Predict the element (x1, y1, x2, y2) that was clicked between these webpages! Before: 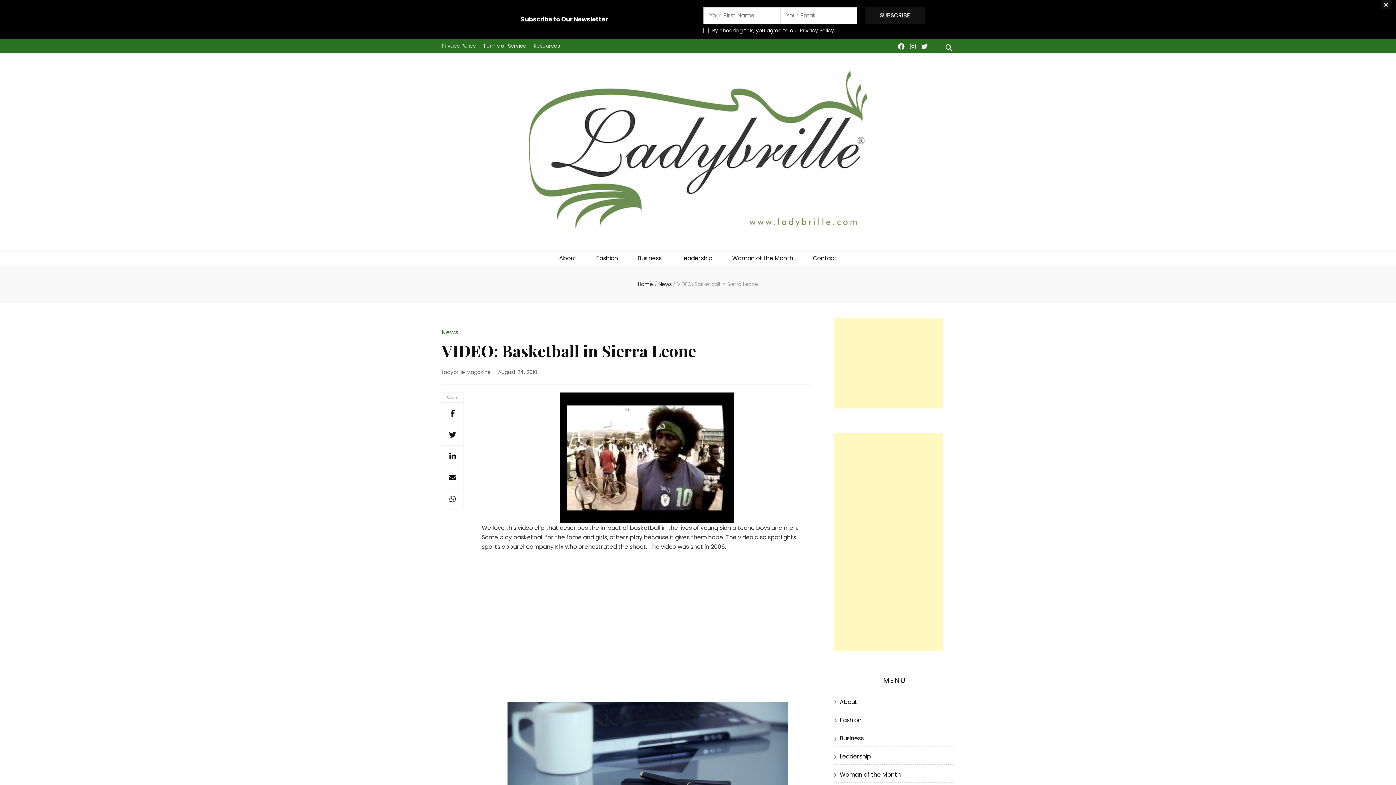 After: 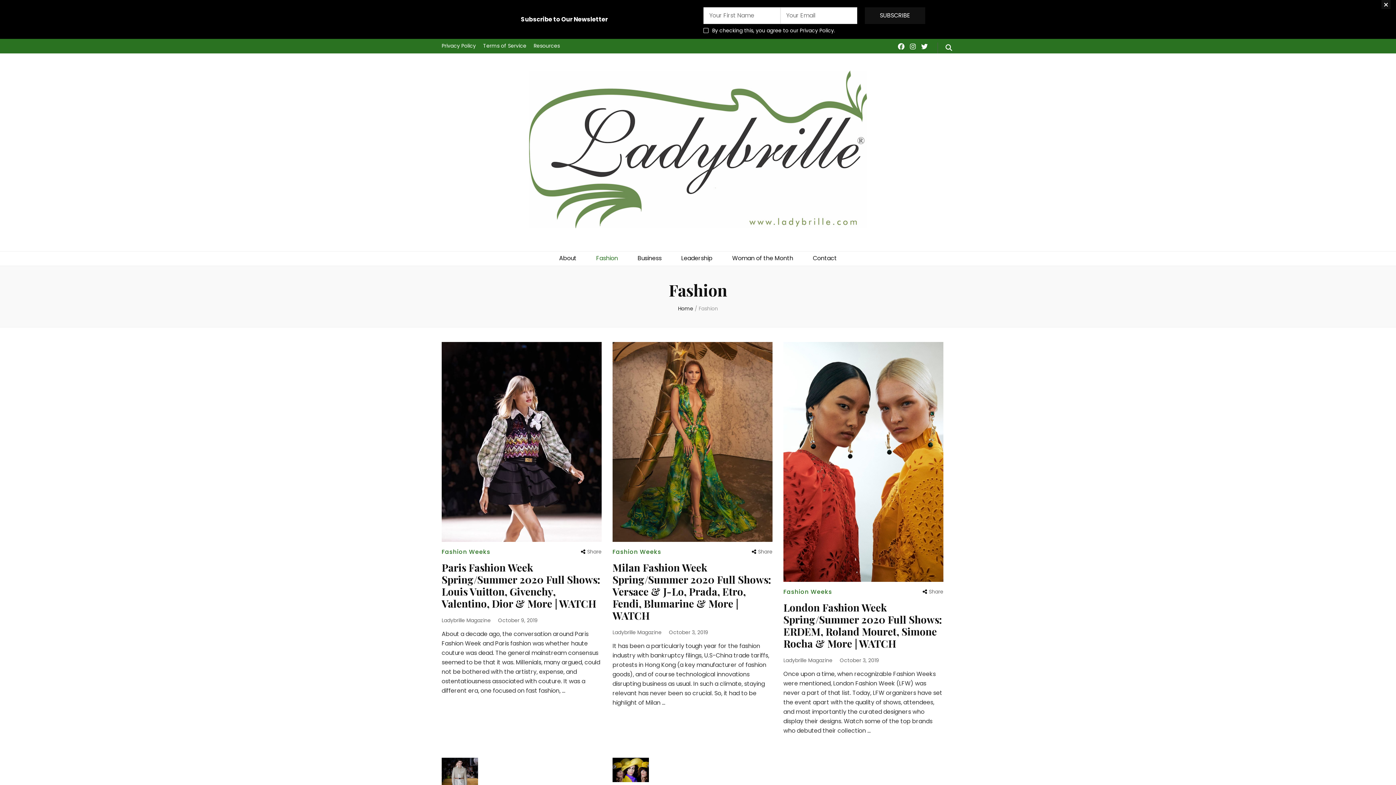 Action: label: Fashion bbox: (840, 716, 861, 724)